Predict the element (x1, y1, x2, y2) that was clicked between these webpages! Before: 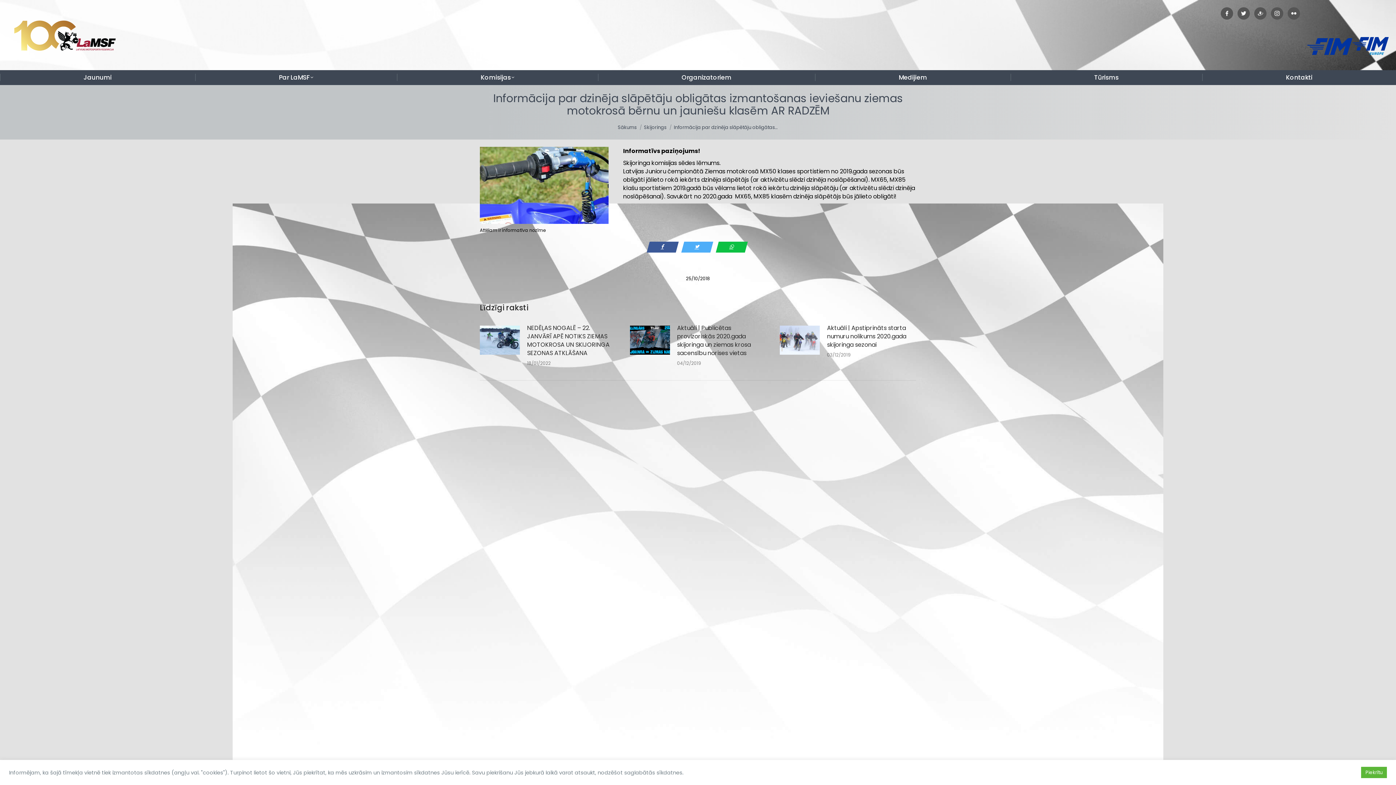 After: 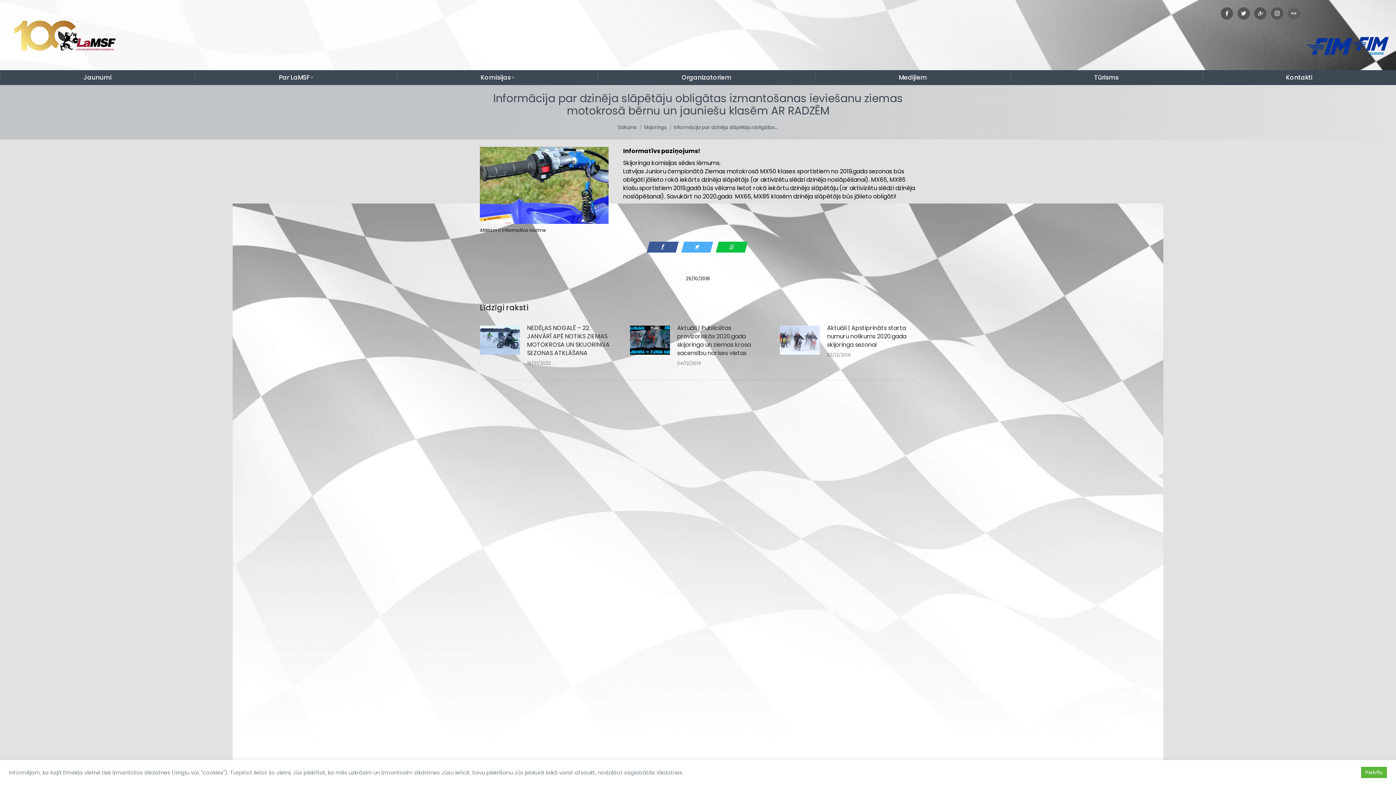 Action: label: 
 bbox: (1288, 9, 1300, 16)